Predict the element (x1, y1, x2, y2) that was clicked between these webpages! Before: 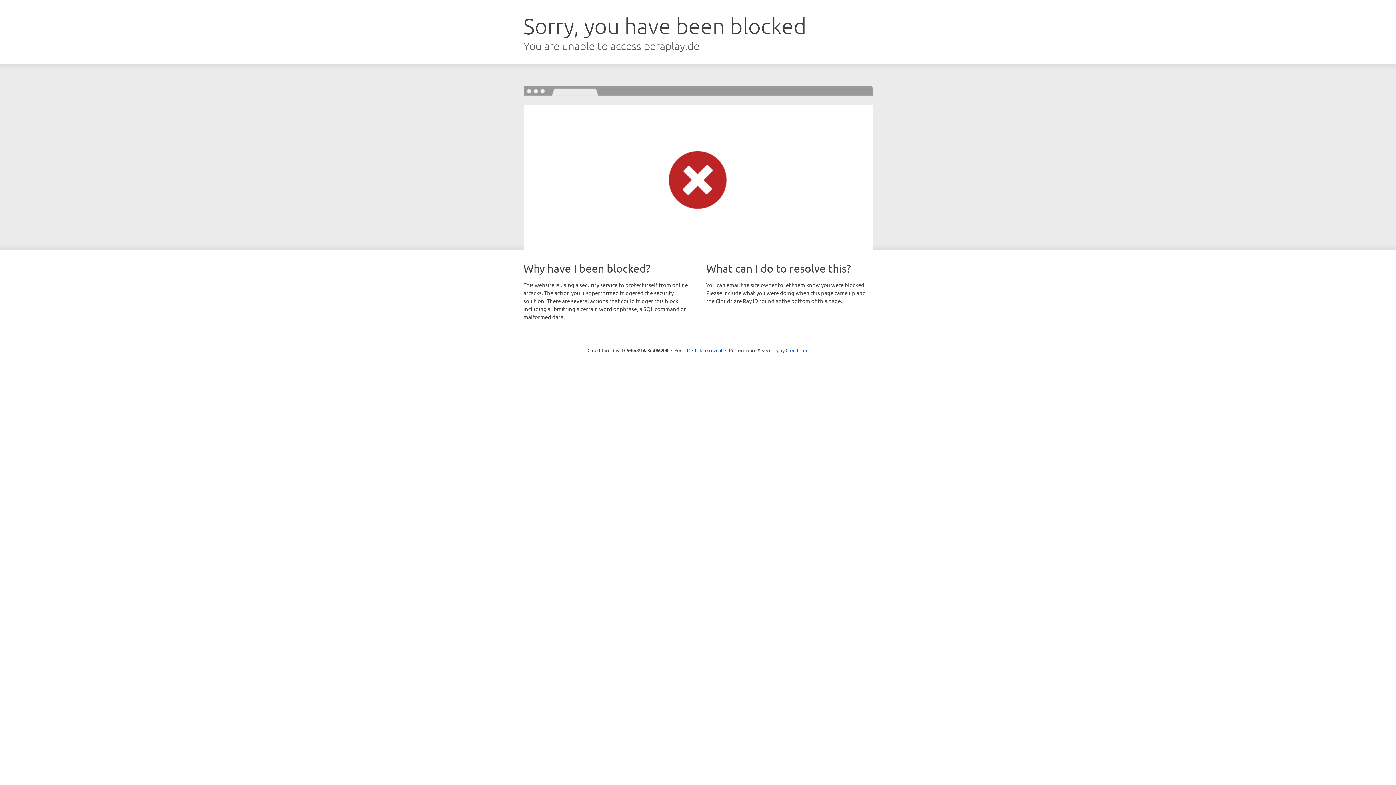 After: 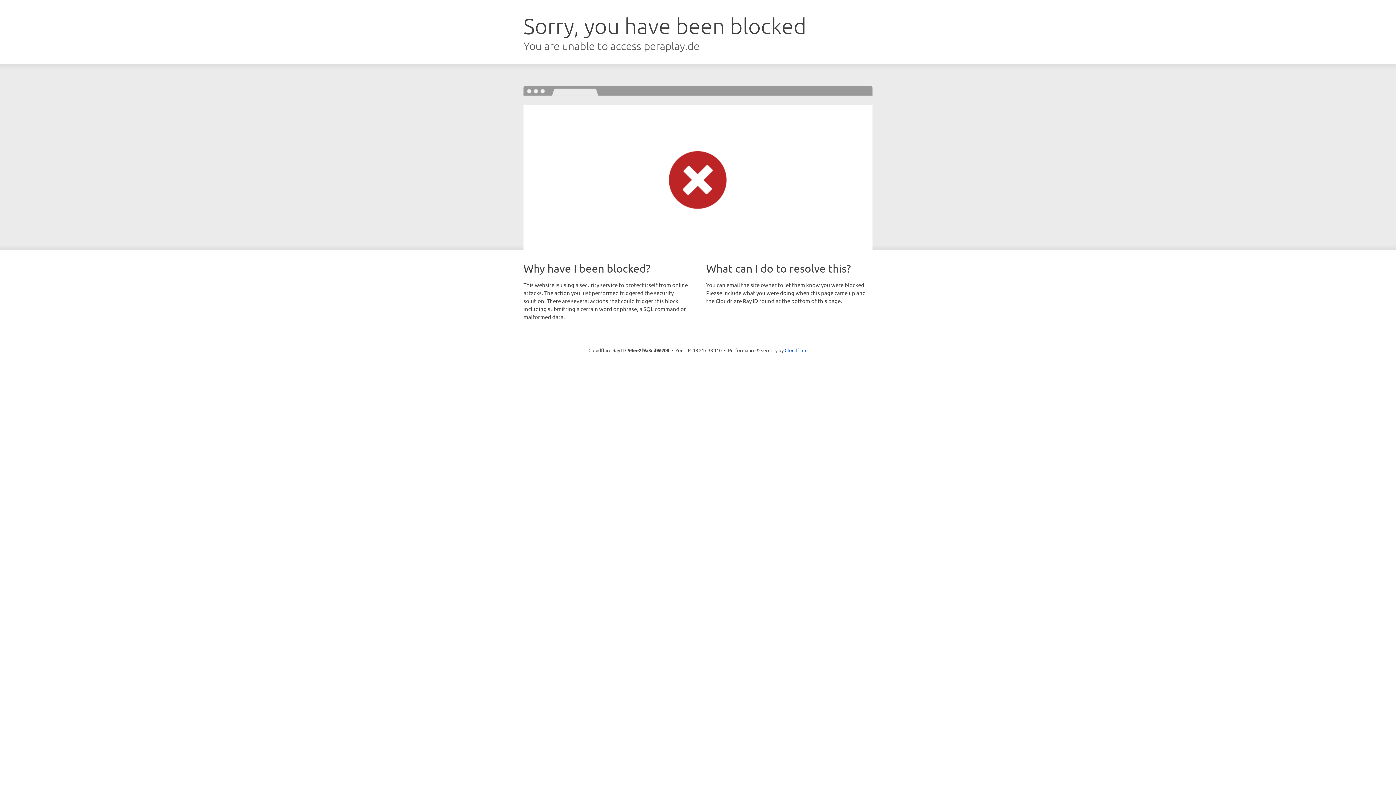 Action: label: Click to reveal bbox: (692, 346, 722, 353)